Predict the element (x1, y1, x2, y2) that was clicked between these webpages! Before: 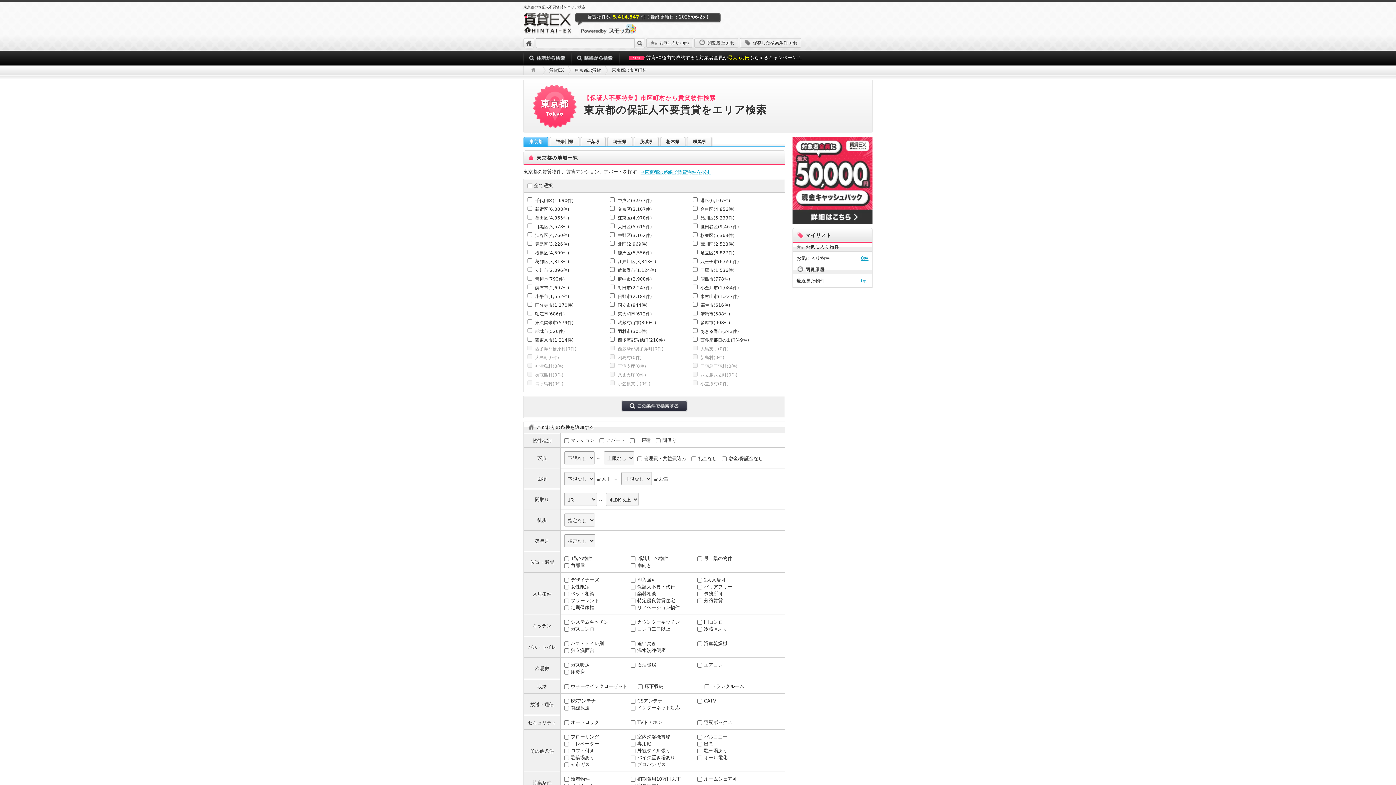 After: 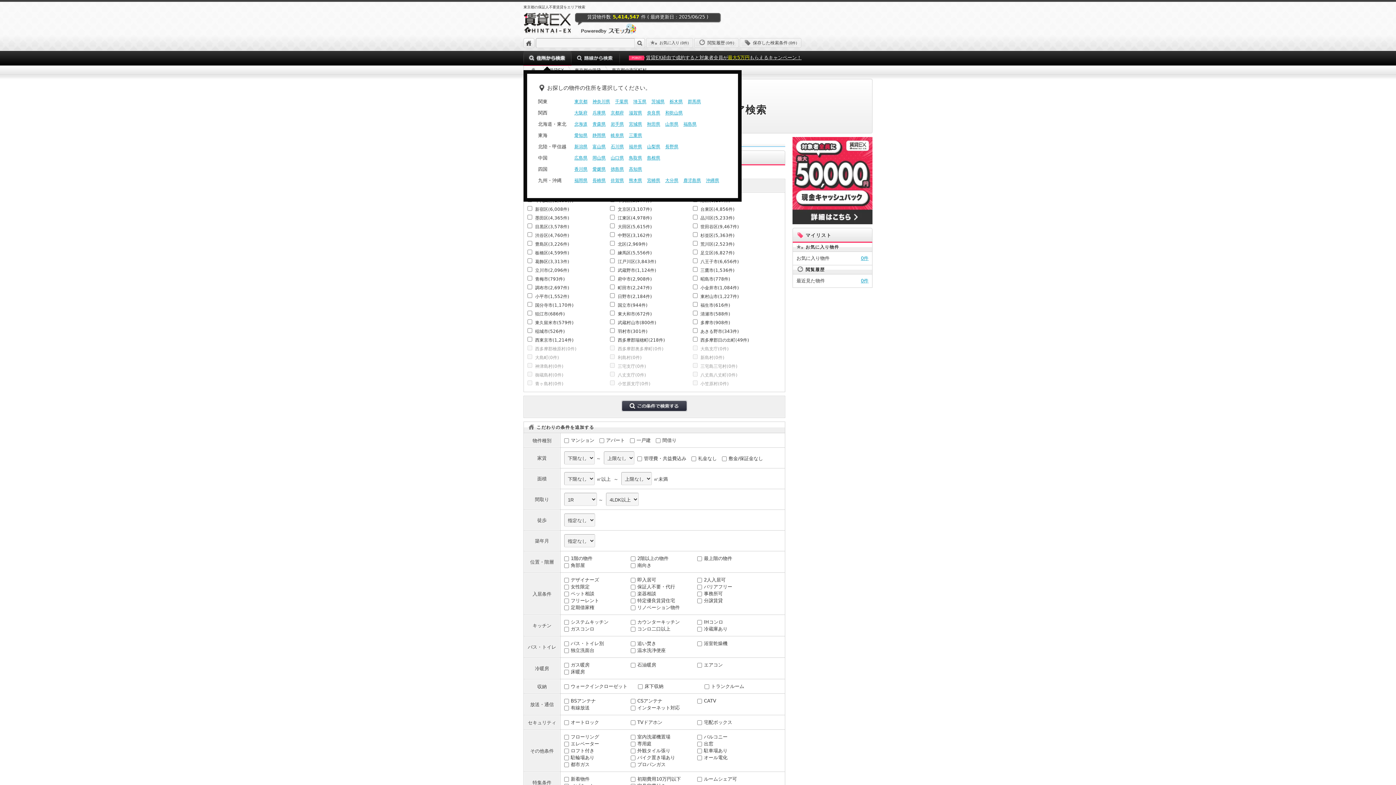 Action: bbox: (523, 50, 571, 66)